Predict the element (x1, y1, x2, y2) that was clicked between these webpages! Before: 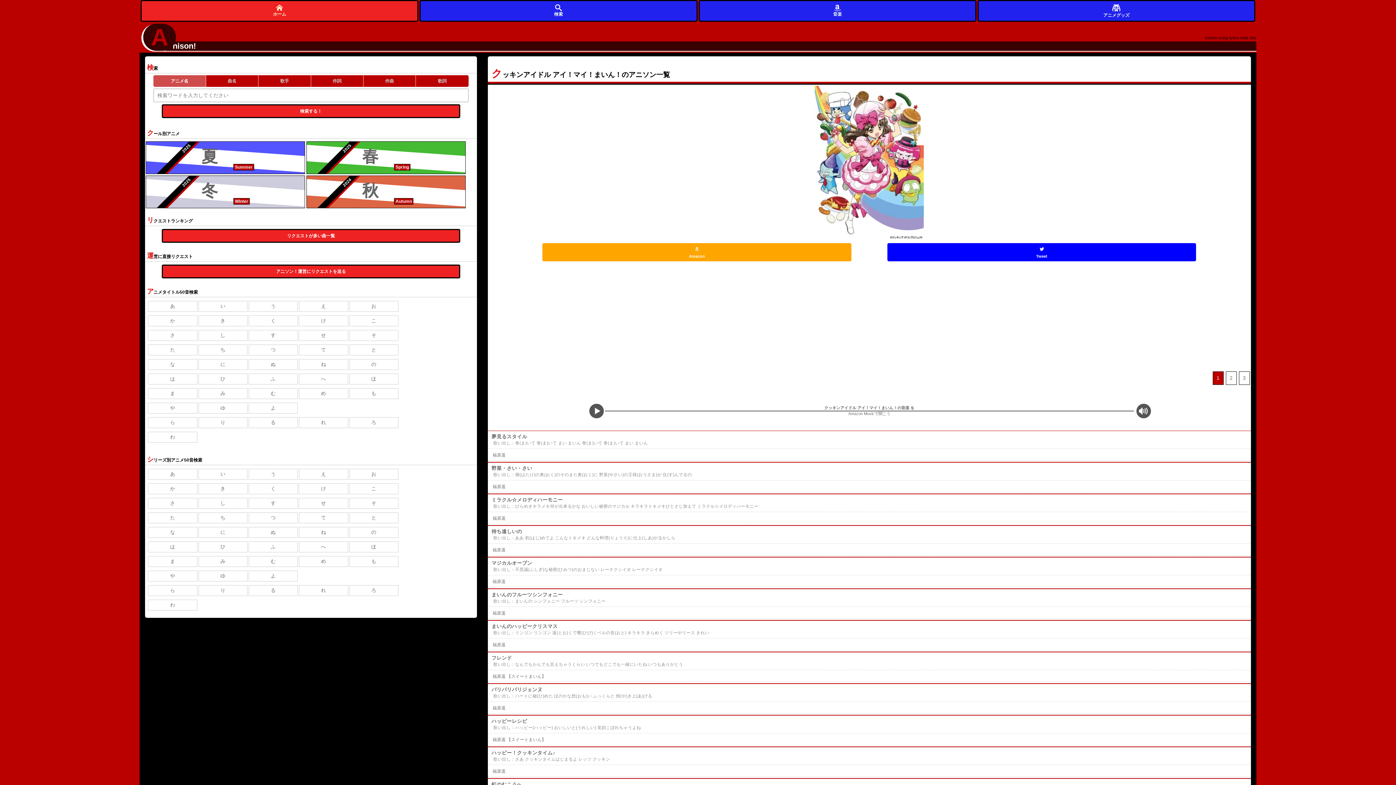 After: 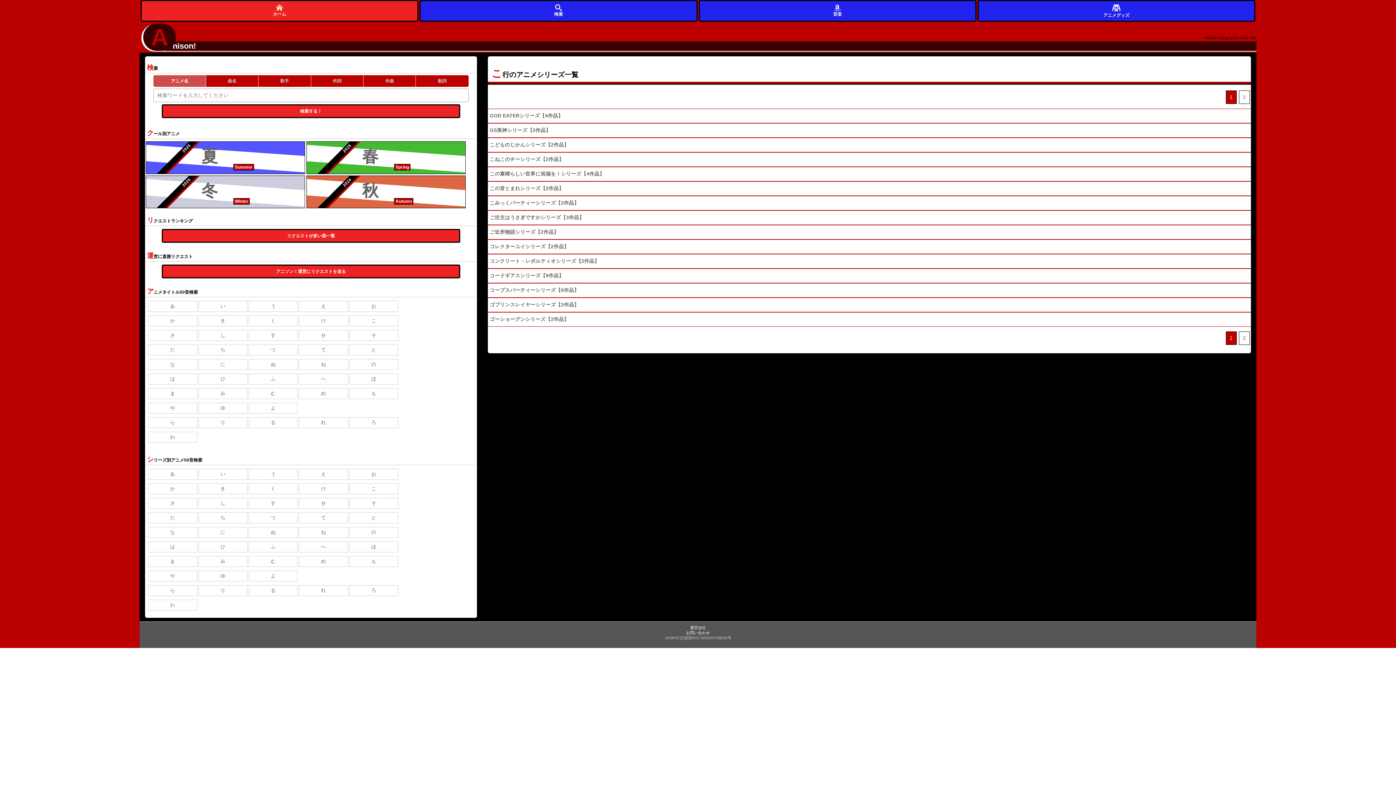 Action: bbox: (349, 483, 398, 494) label: こ